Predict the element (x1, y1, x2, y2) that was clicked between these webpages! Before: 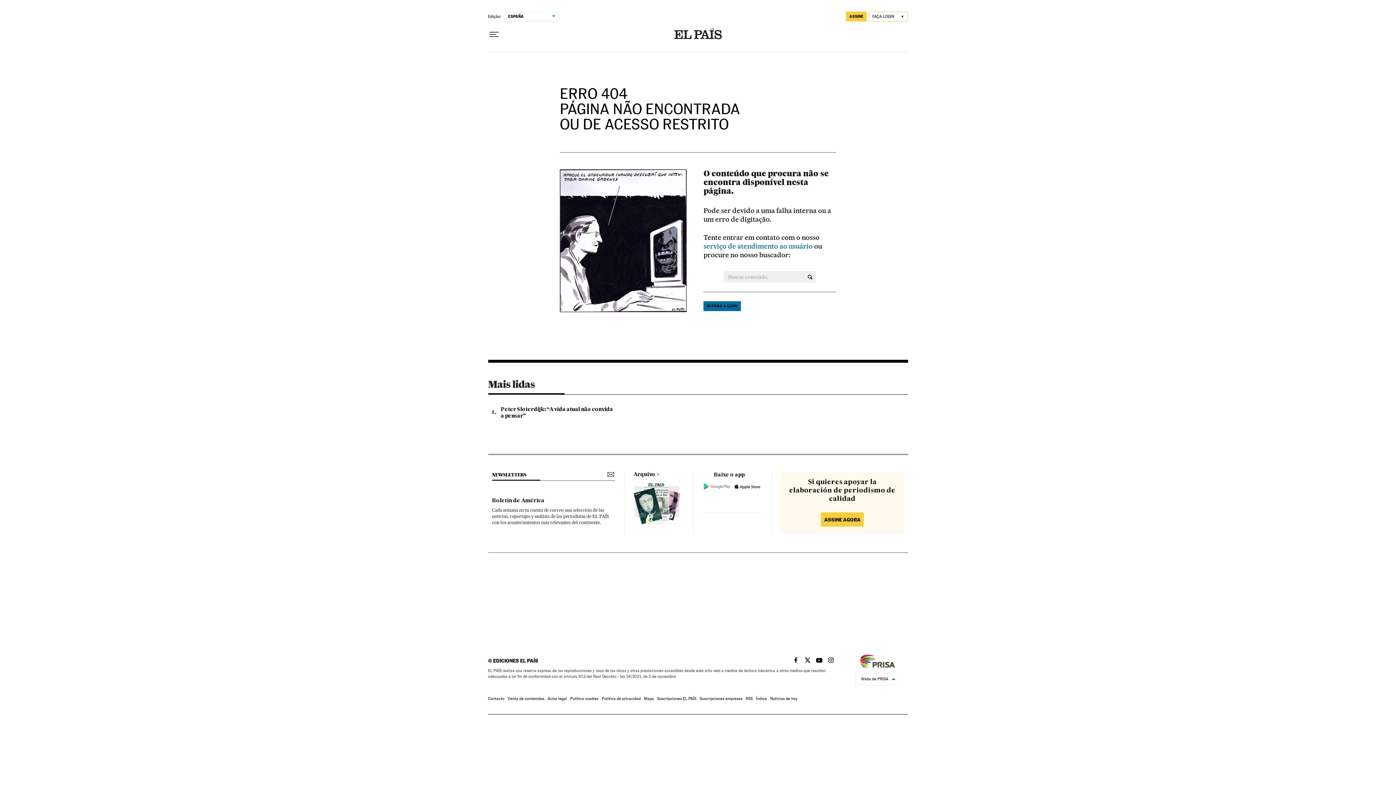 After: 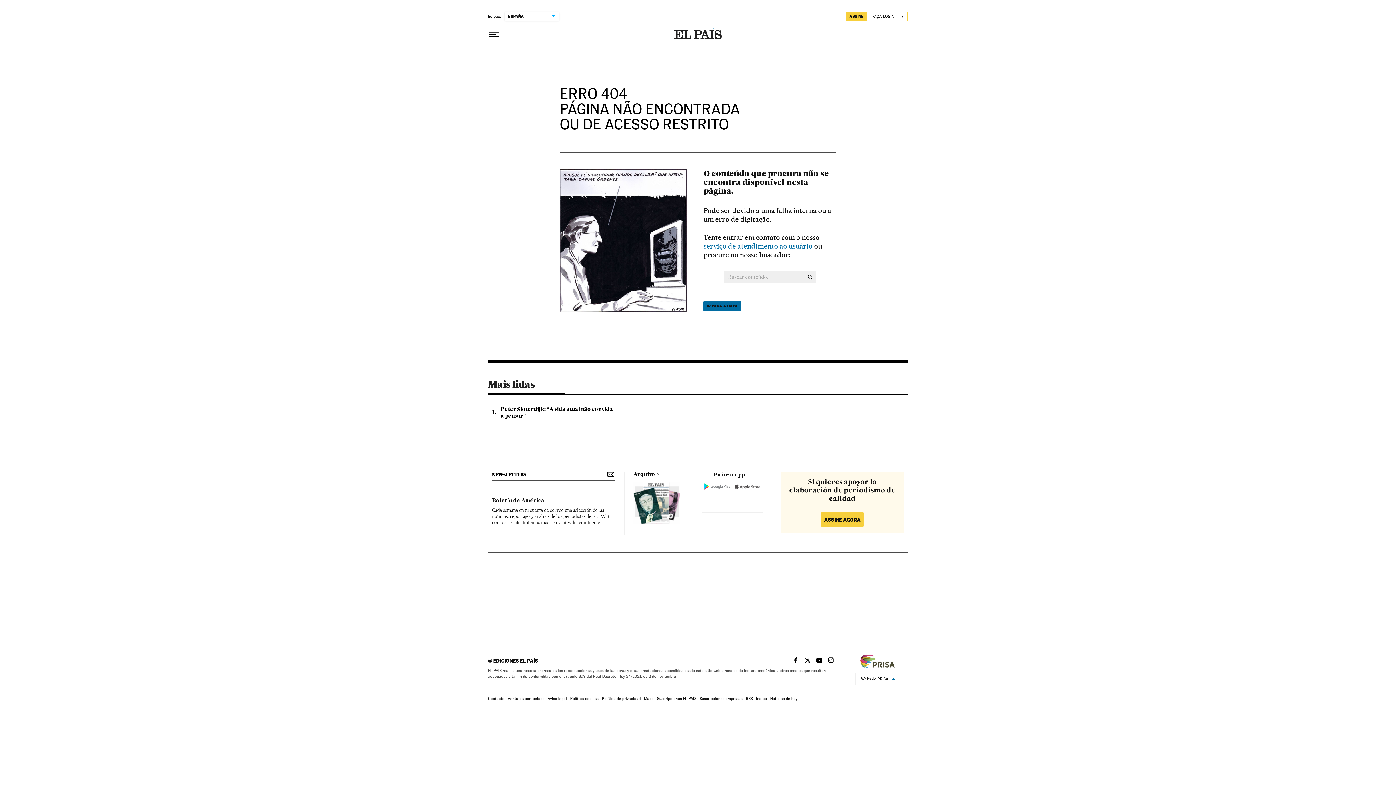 Action: bbox: (732, 484, 762, 491)